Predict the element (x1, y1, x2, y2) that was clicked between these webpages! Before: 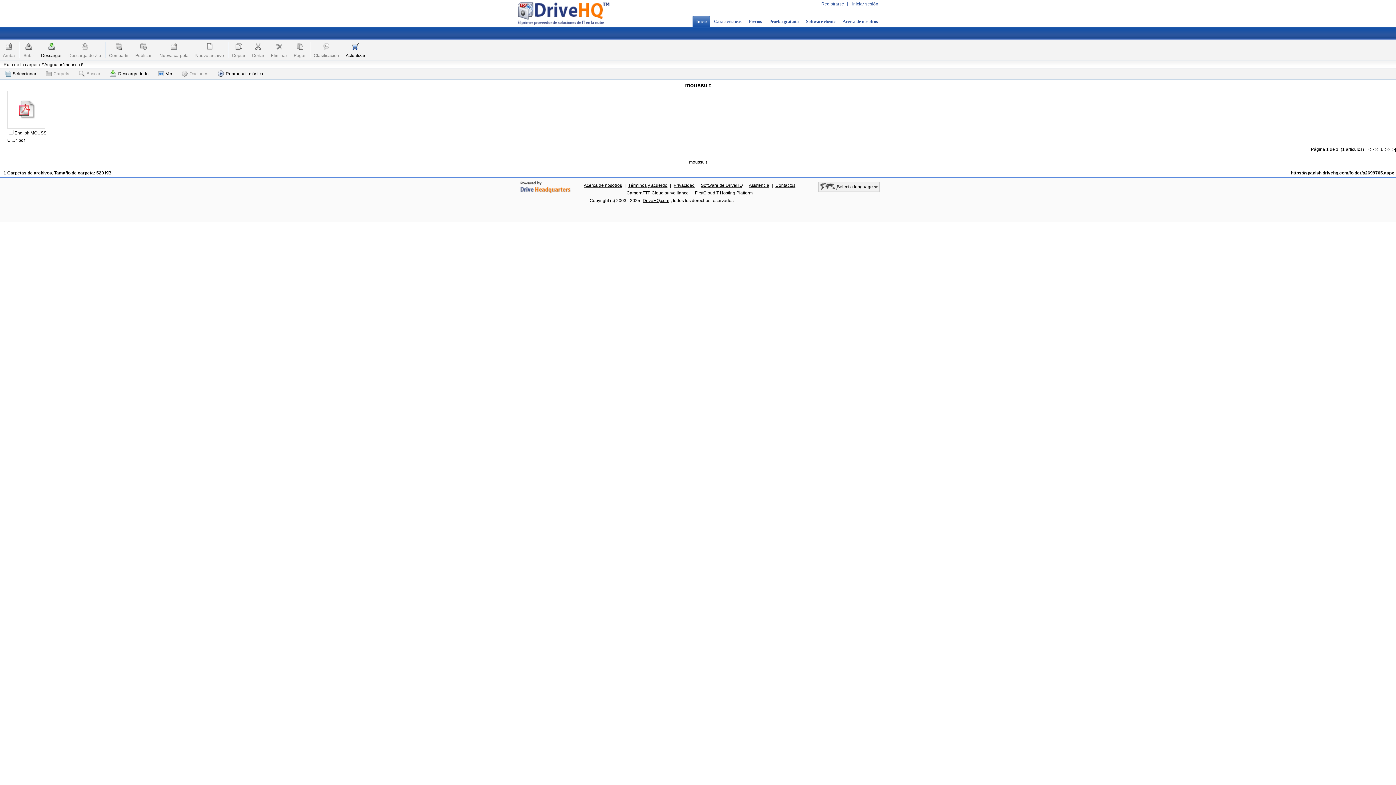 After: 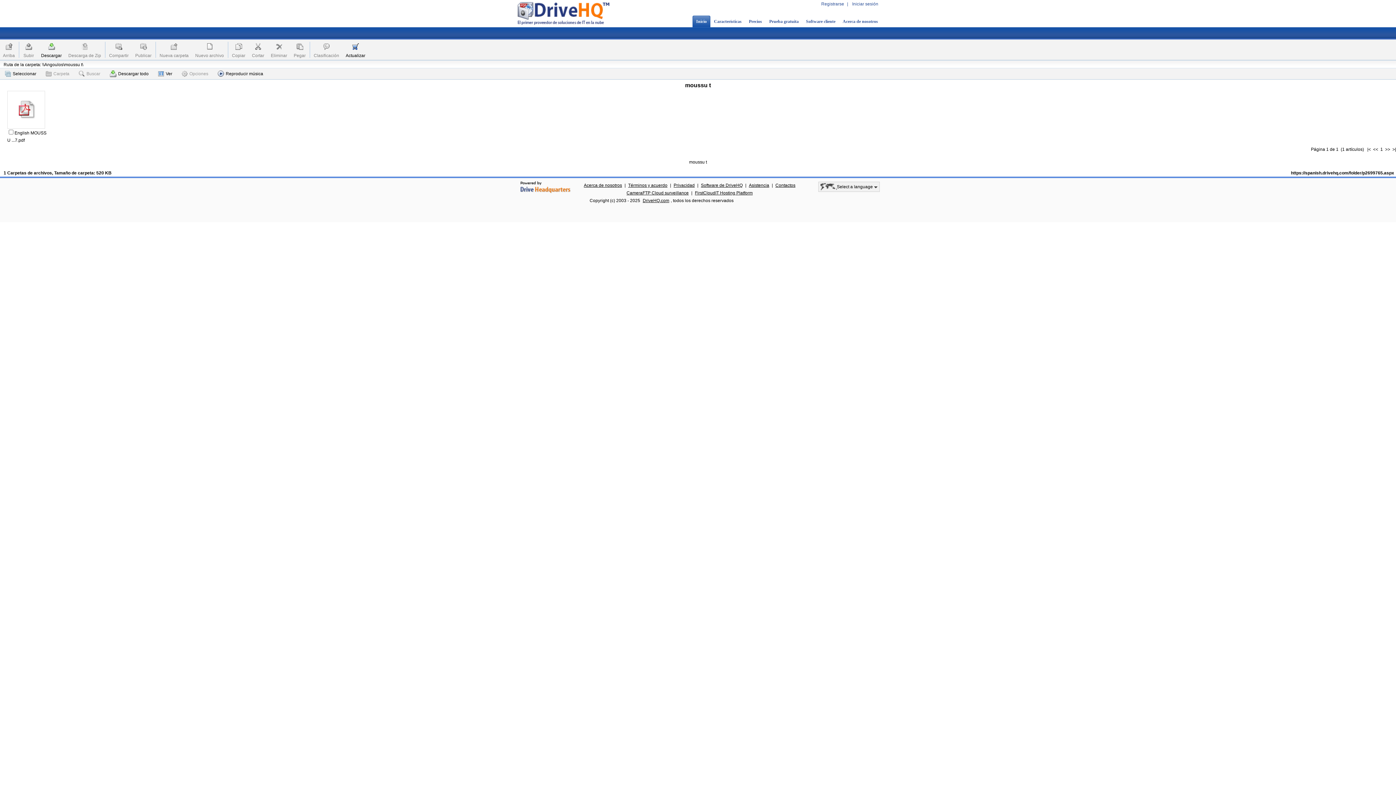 Action: bbox: (847, 1, 851, 6) label: |